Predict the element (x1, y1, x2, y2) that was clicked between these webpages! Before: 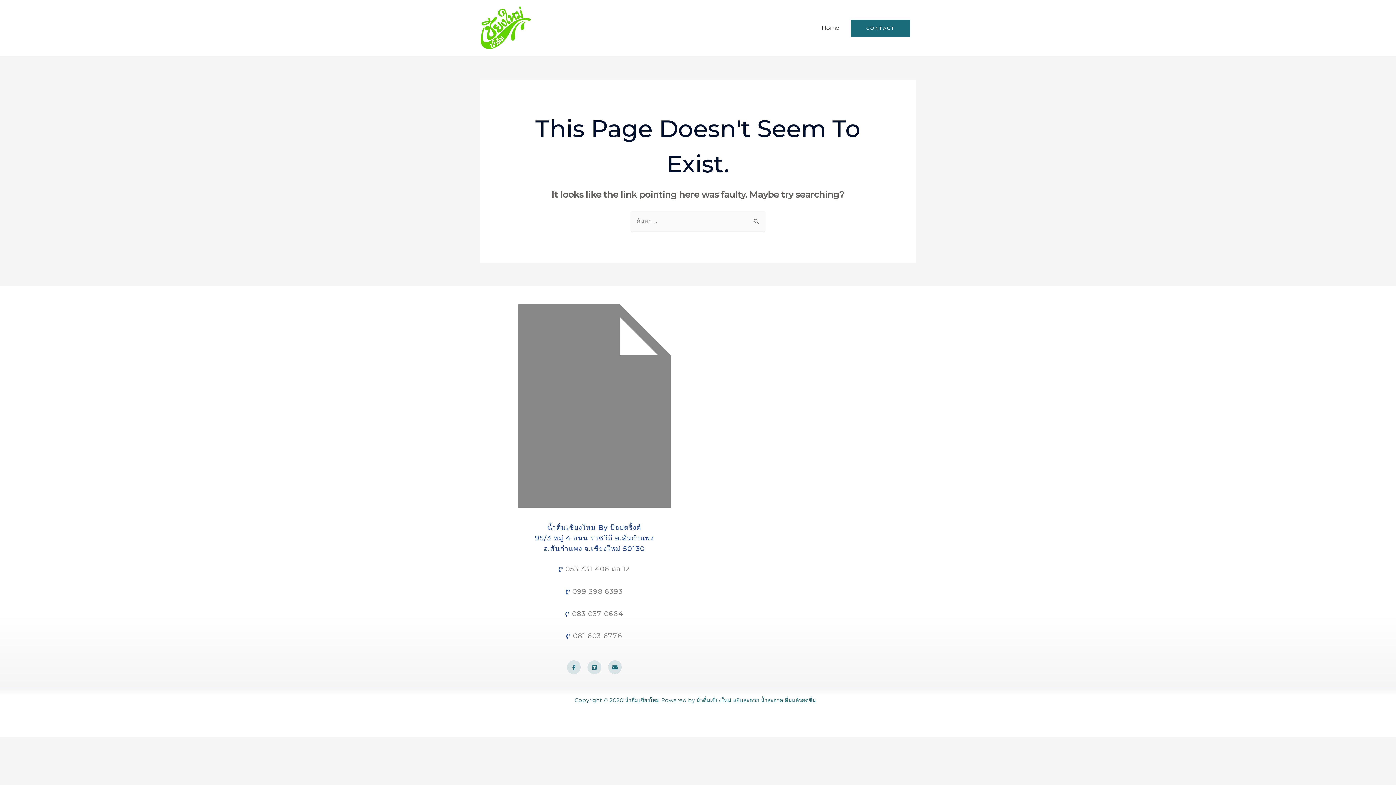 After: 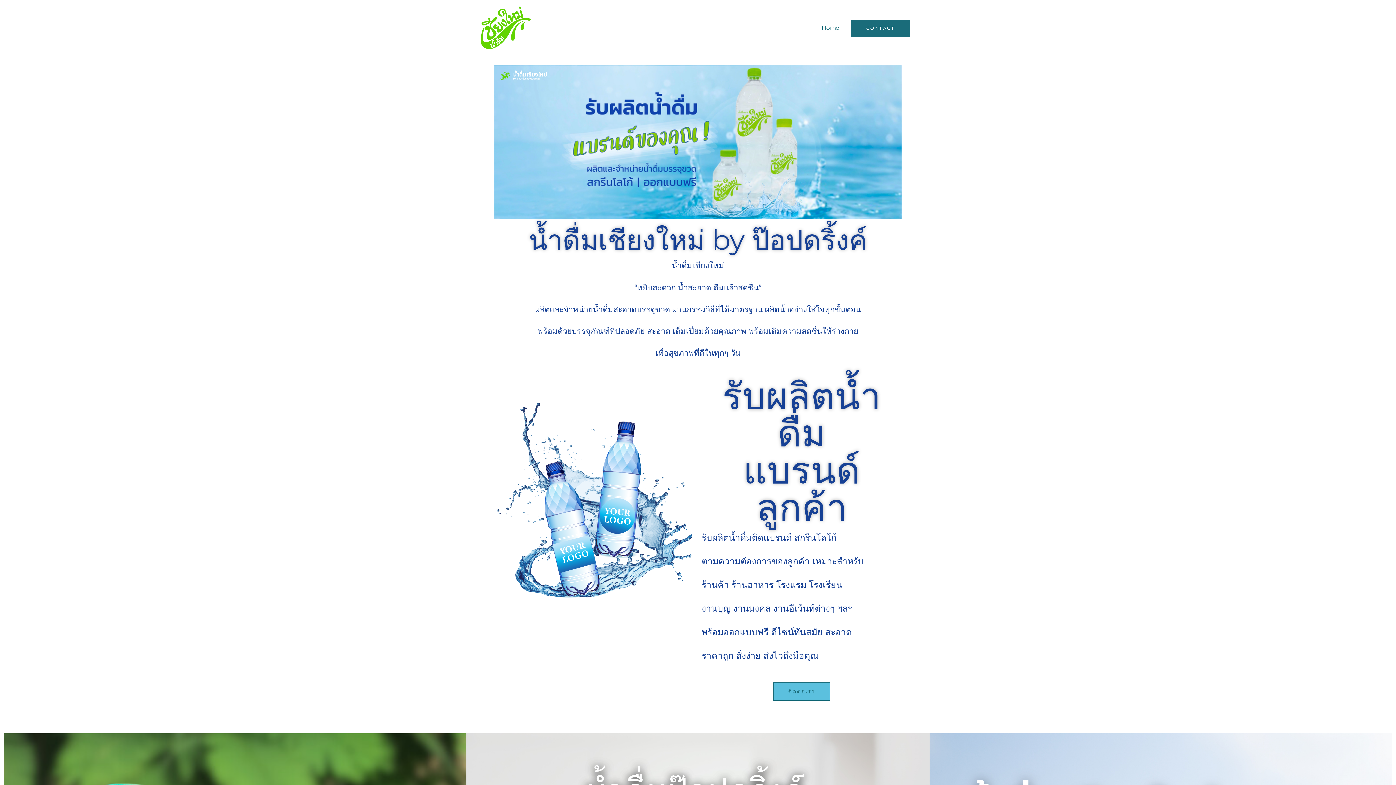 Action: label: Home bbox: (816, 16, 845, 39)